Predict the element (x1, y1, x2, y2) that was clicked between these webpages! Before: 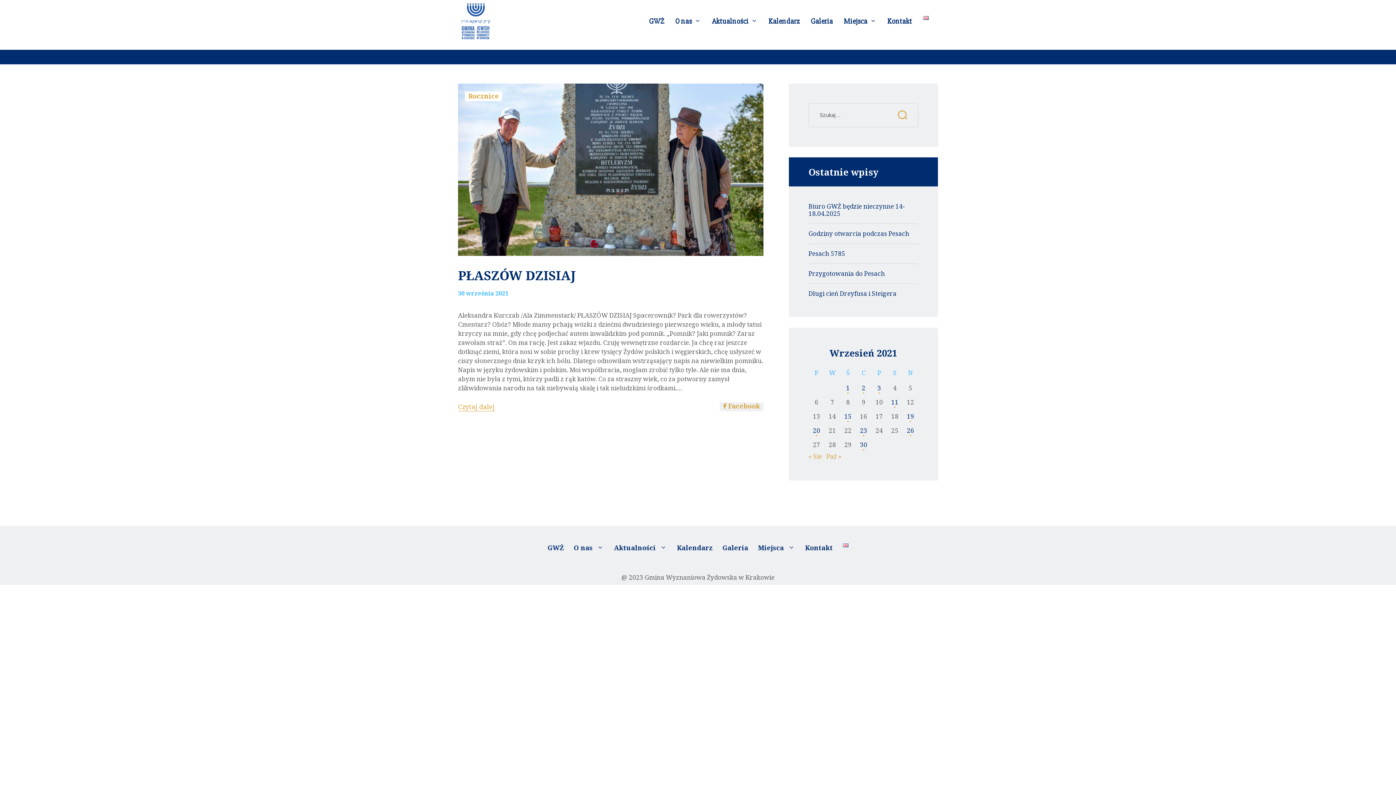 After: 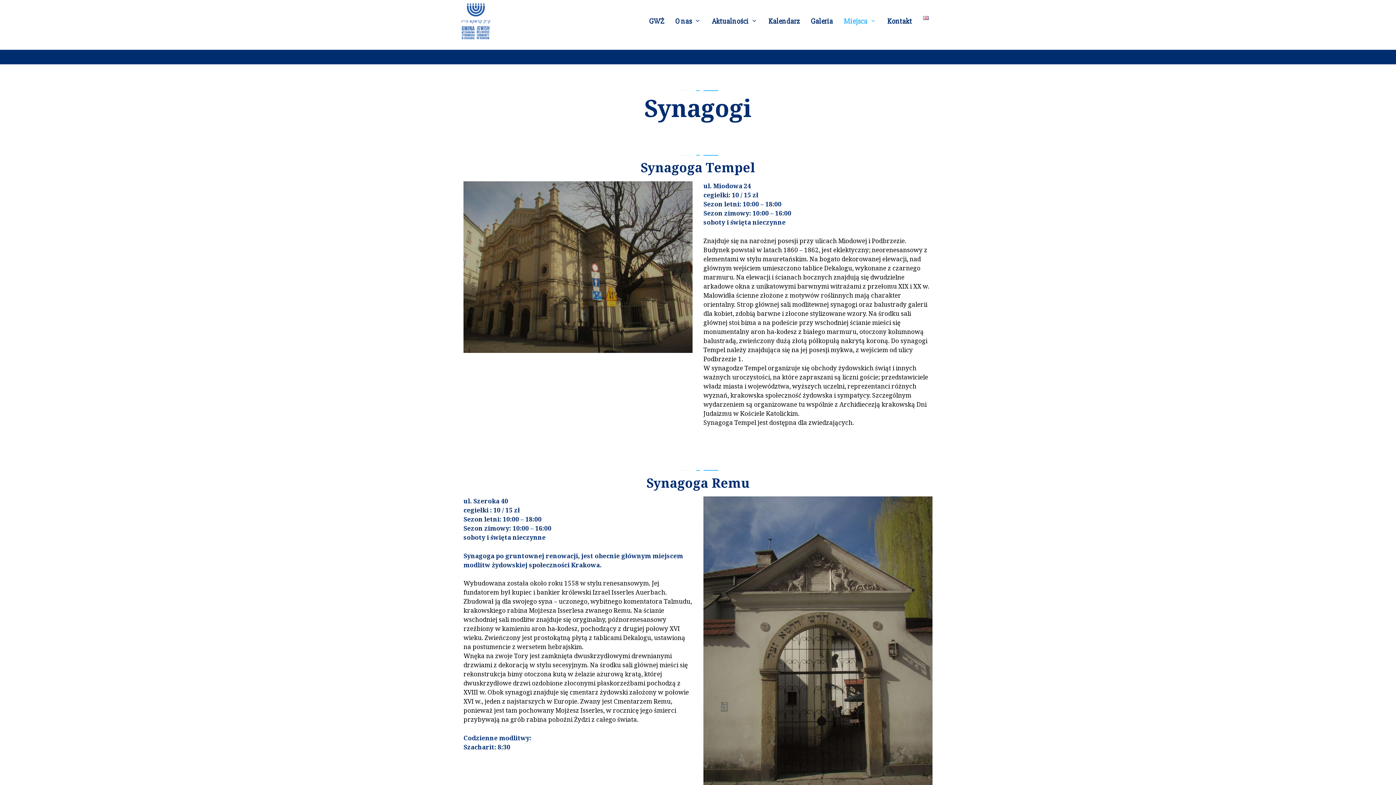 Action: bbox: (838, 10, 882, 31) label: Miejsca